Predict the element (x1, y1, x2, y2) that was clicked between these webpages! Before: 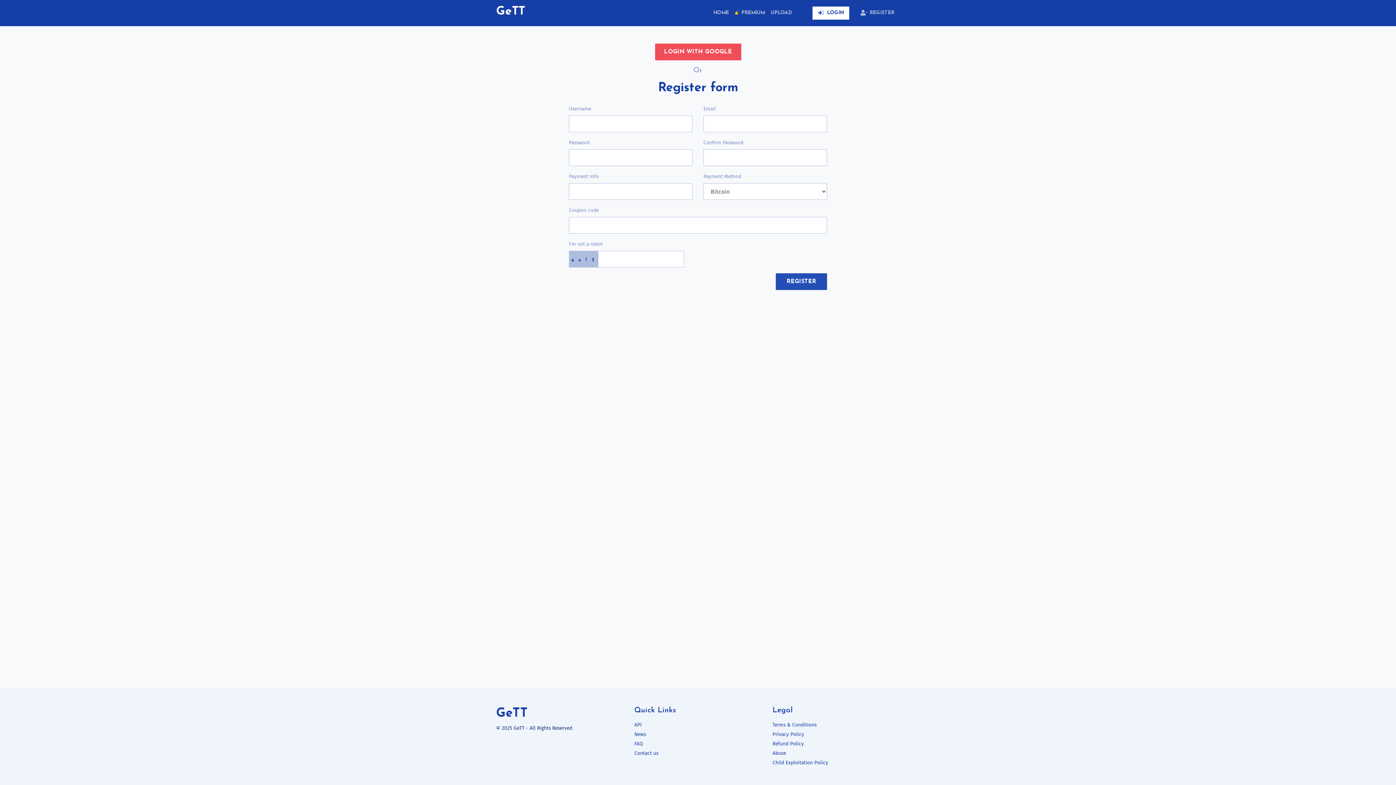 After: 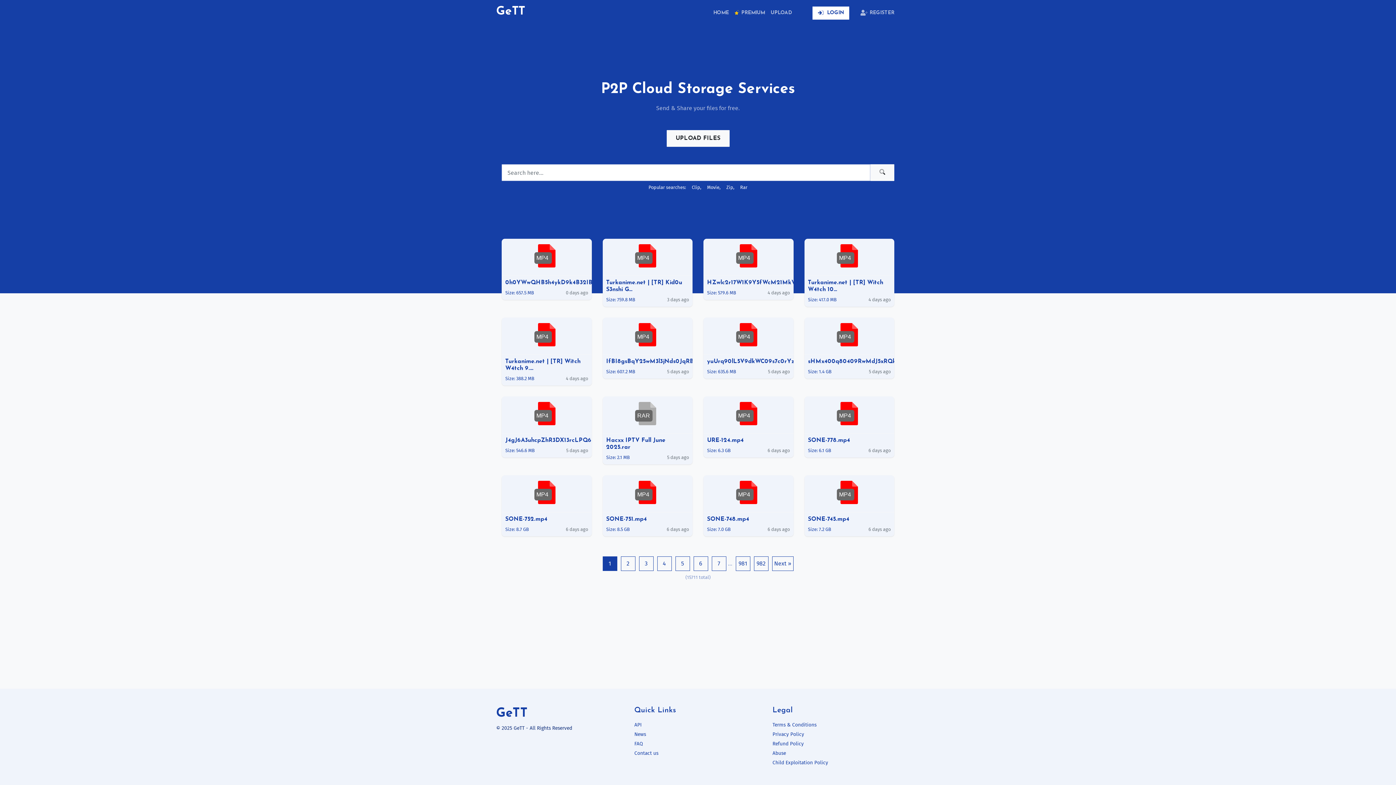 Action: label: GeTT bbox: (496, 2, 525, 23)